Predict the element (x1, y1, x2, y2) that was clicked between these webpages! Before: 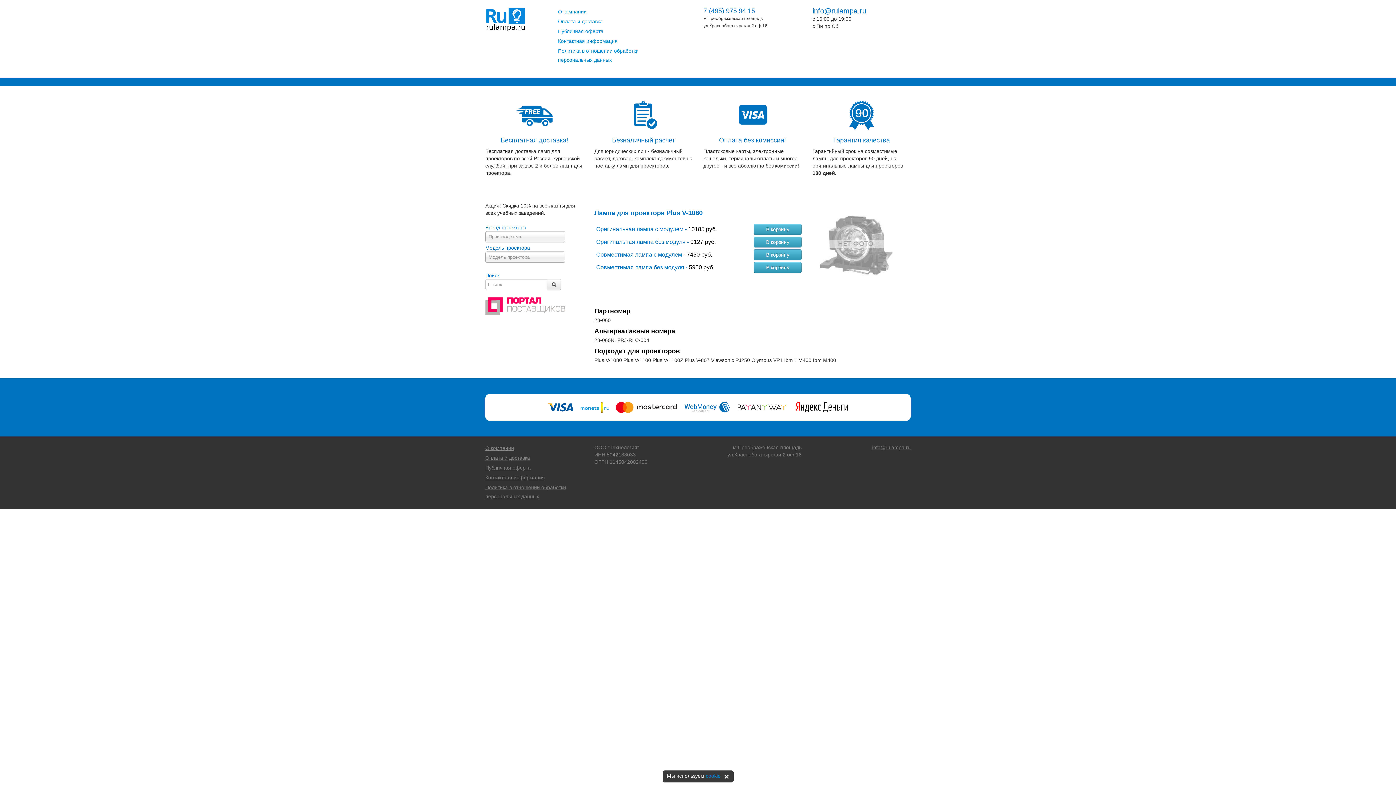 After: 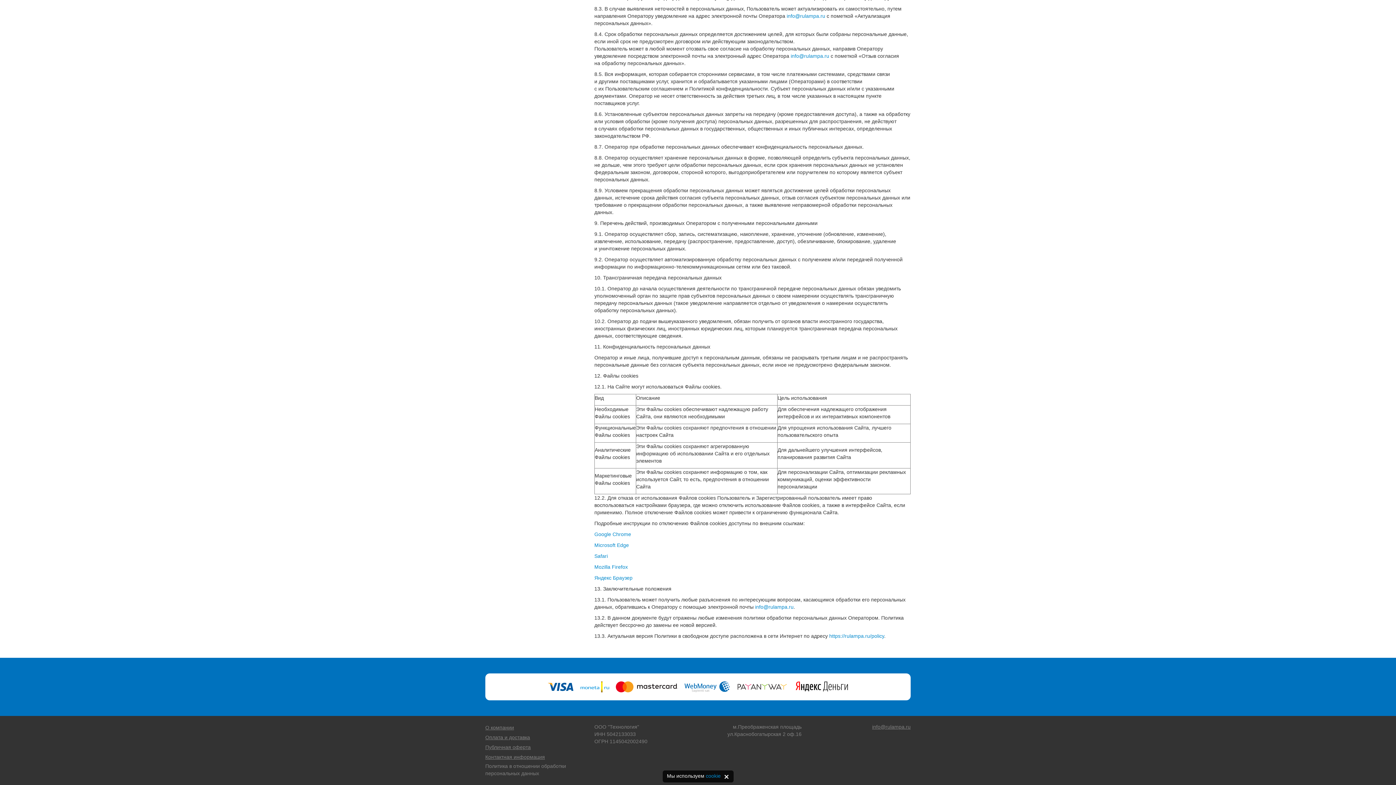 Action: label: cookie bbox: (706, 773, 720, 779)